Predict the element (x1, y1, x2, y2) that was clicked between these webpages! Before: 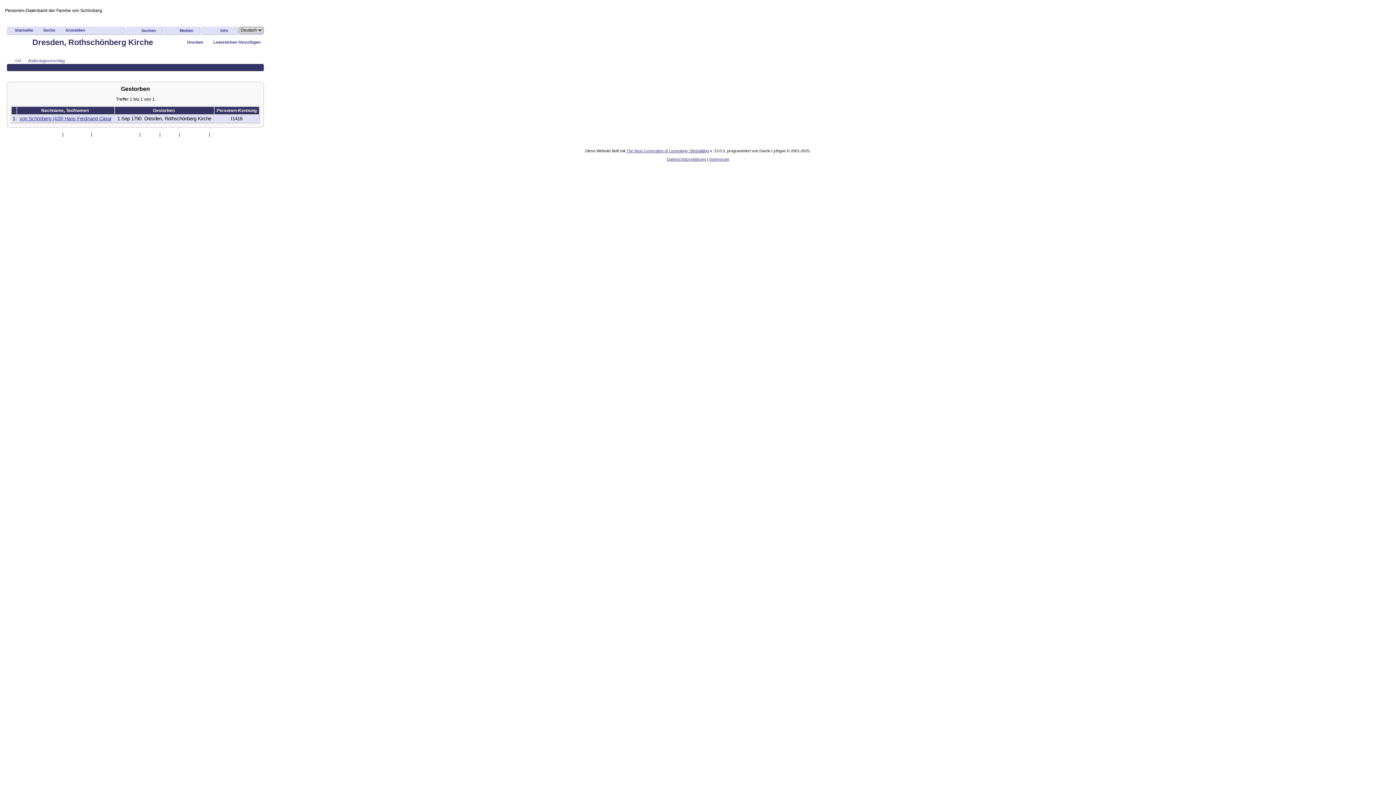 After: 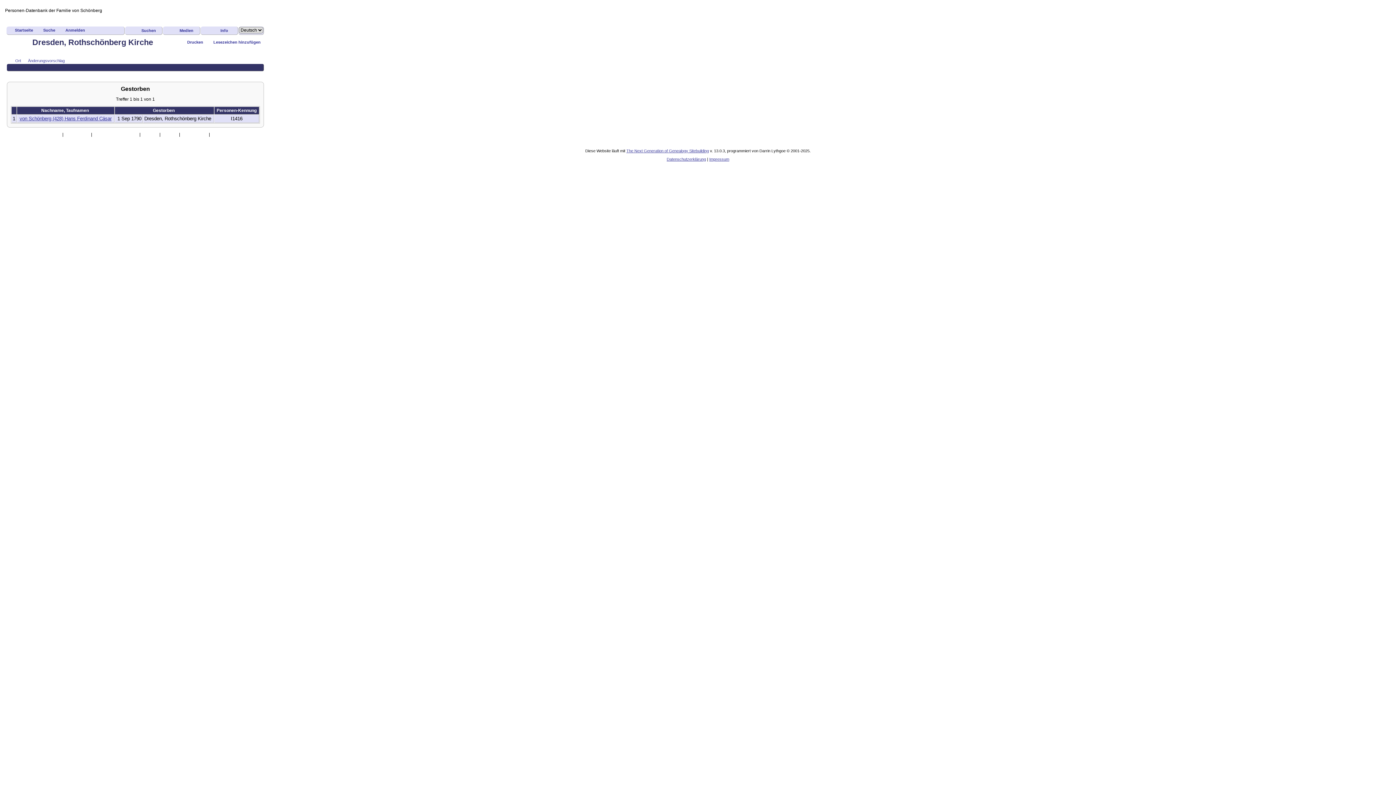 Action: label: Ort bbox: (8, 58, 21, 64)